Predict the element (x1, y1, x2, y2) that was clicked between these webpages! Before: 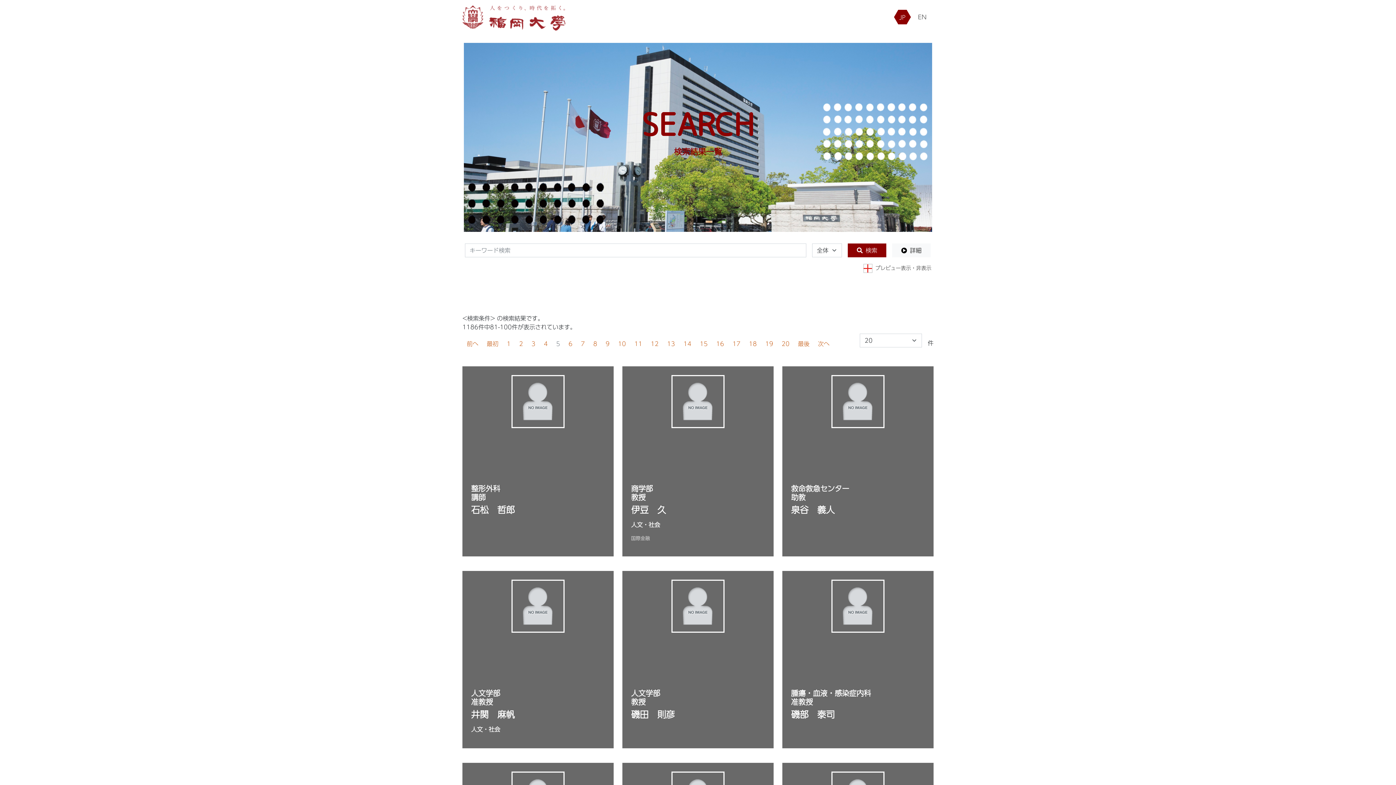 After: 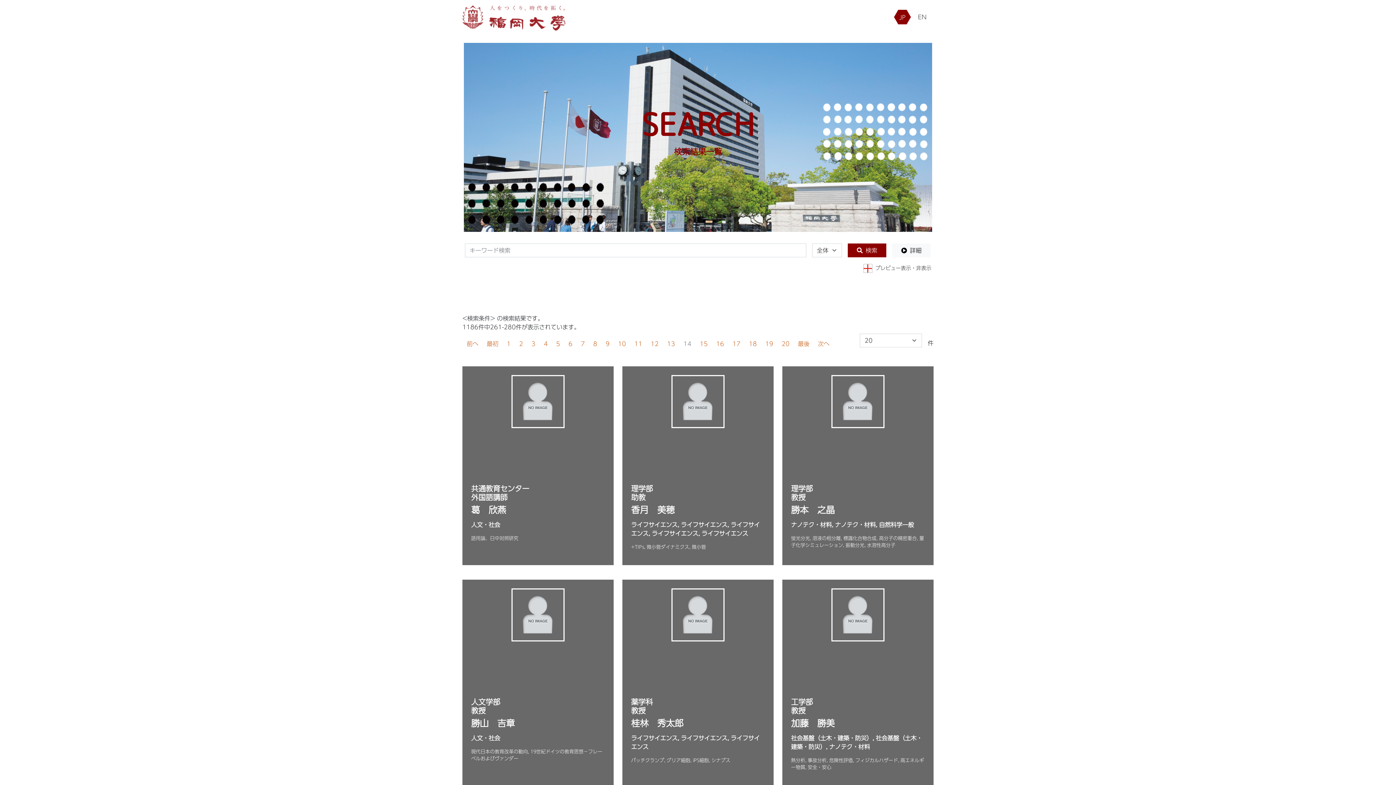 Action: bbox: (679, 337, 696, 350) label: 14